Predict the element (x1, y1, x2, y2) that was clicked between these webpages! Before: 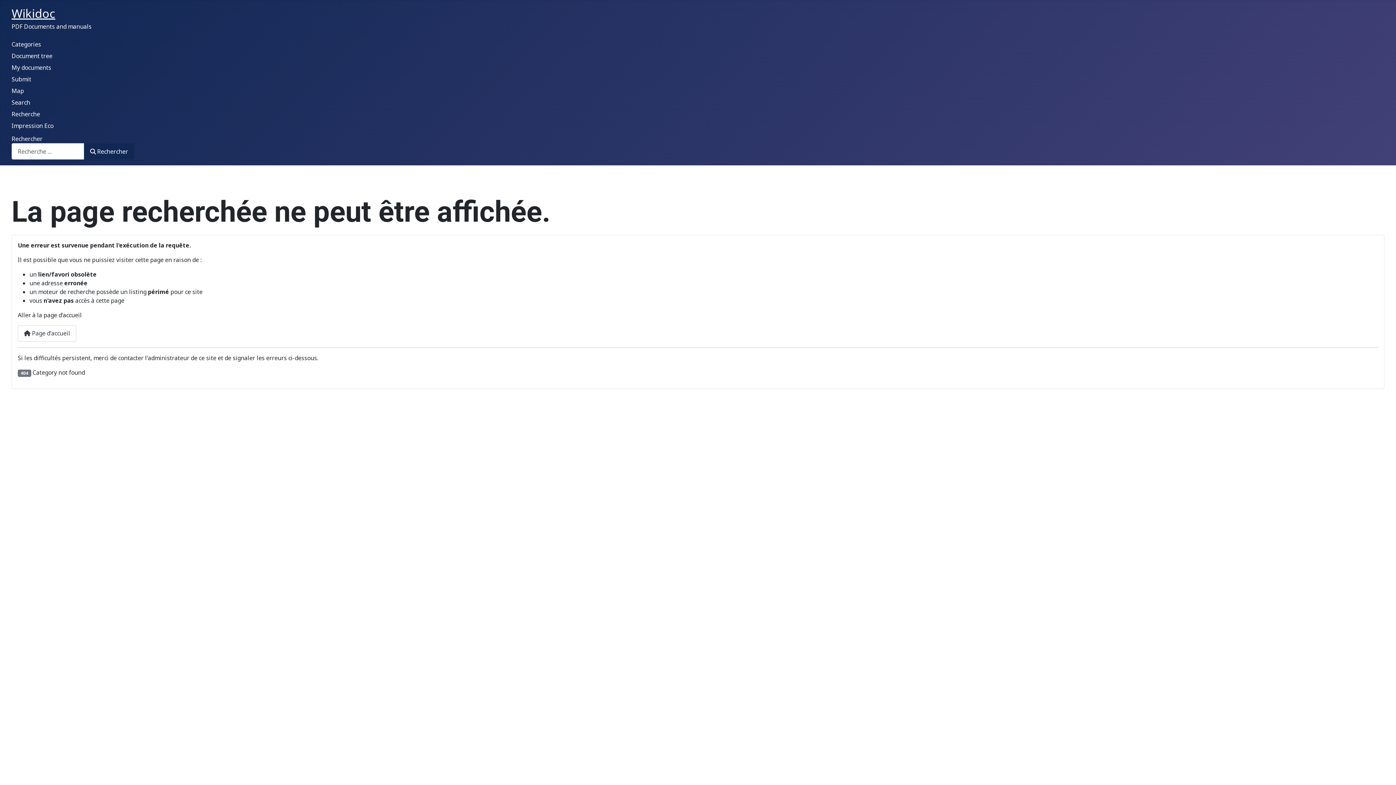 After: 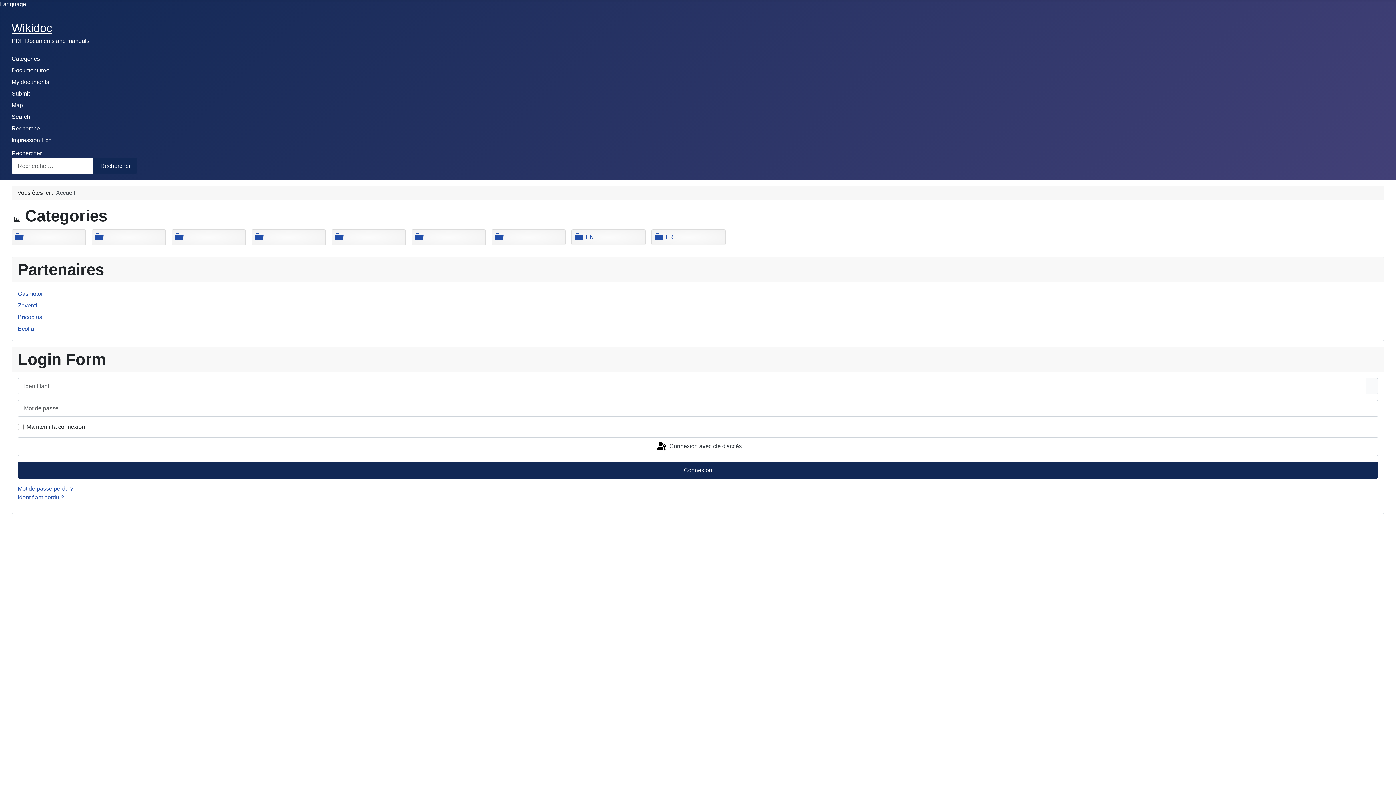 Action: bbox: (17, 325, 76, 341) label:  Page d'accueil